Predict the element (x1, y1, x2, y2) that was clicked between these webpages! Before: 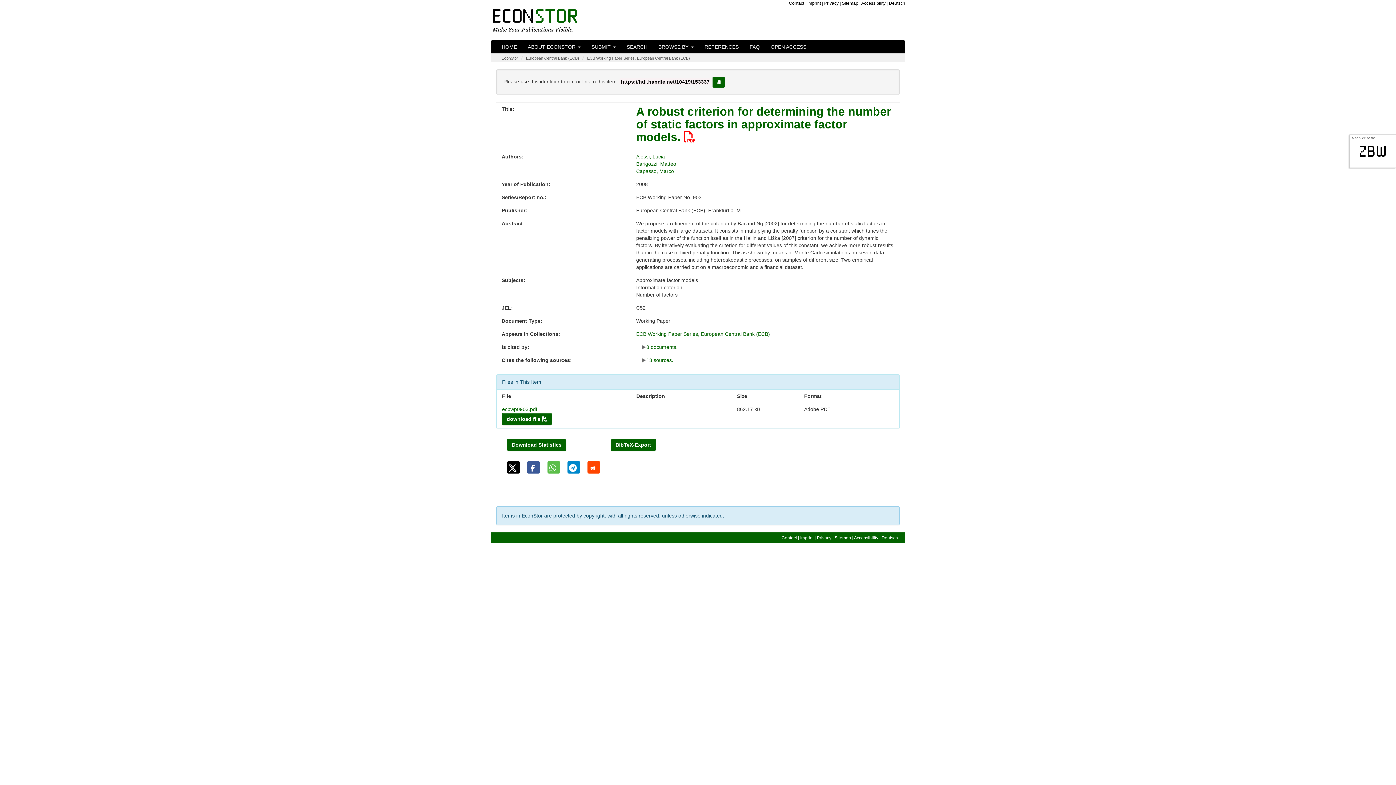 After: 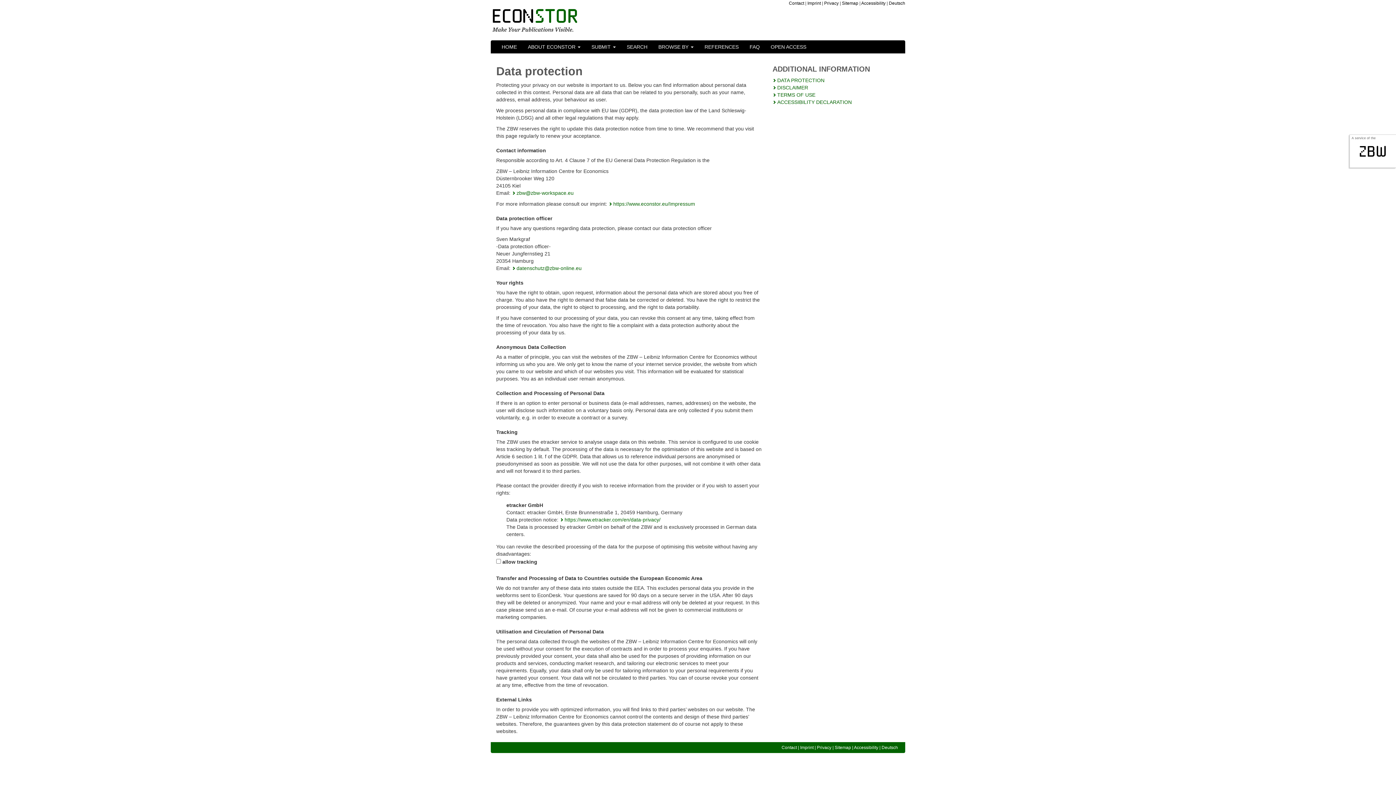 Action: bbox: (824, 0, 838, 5) label: Privacy